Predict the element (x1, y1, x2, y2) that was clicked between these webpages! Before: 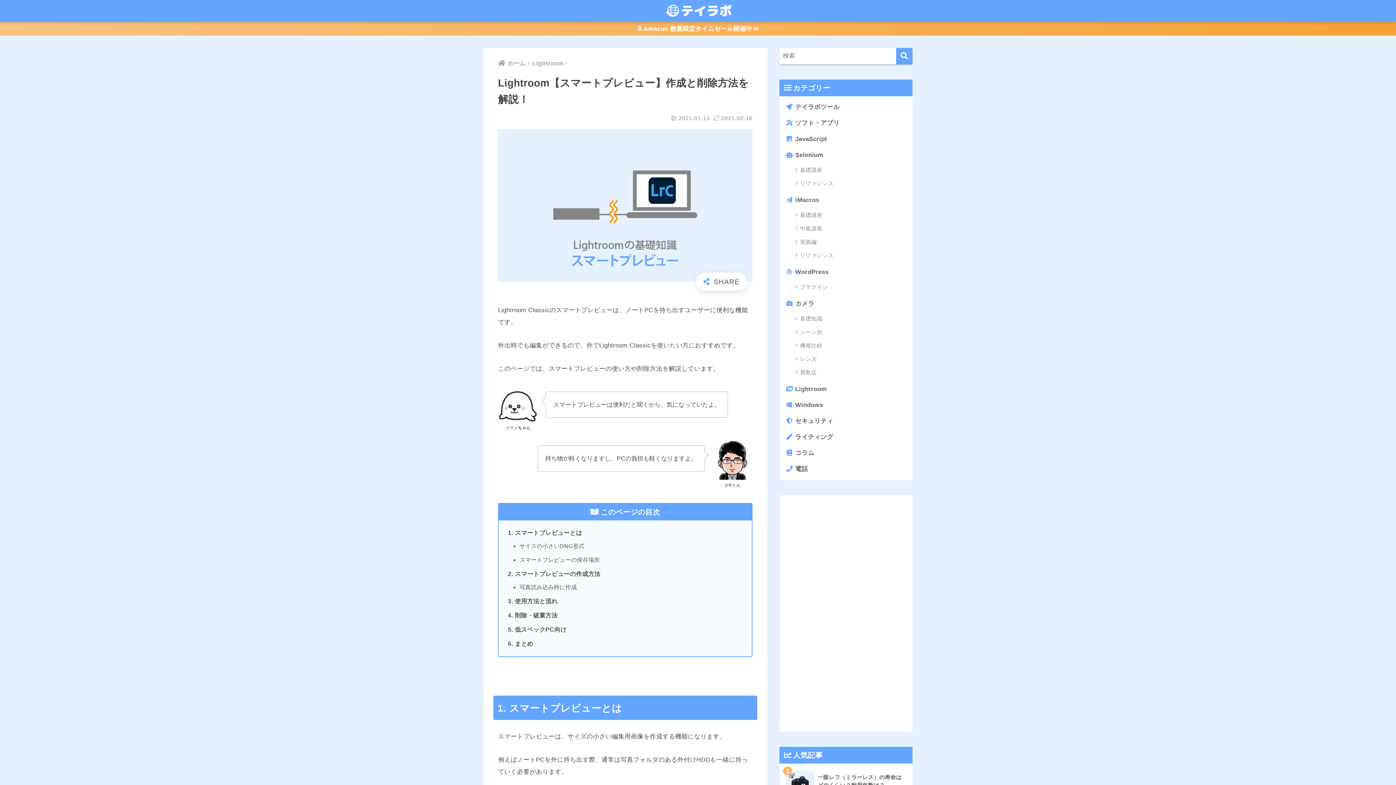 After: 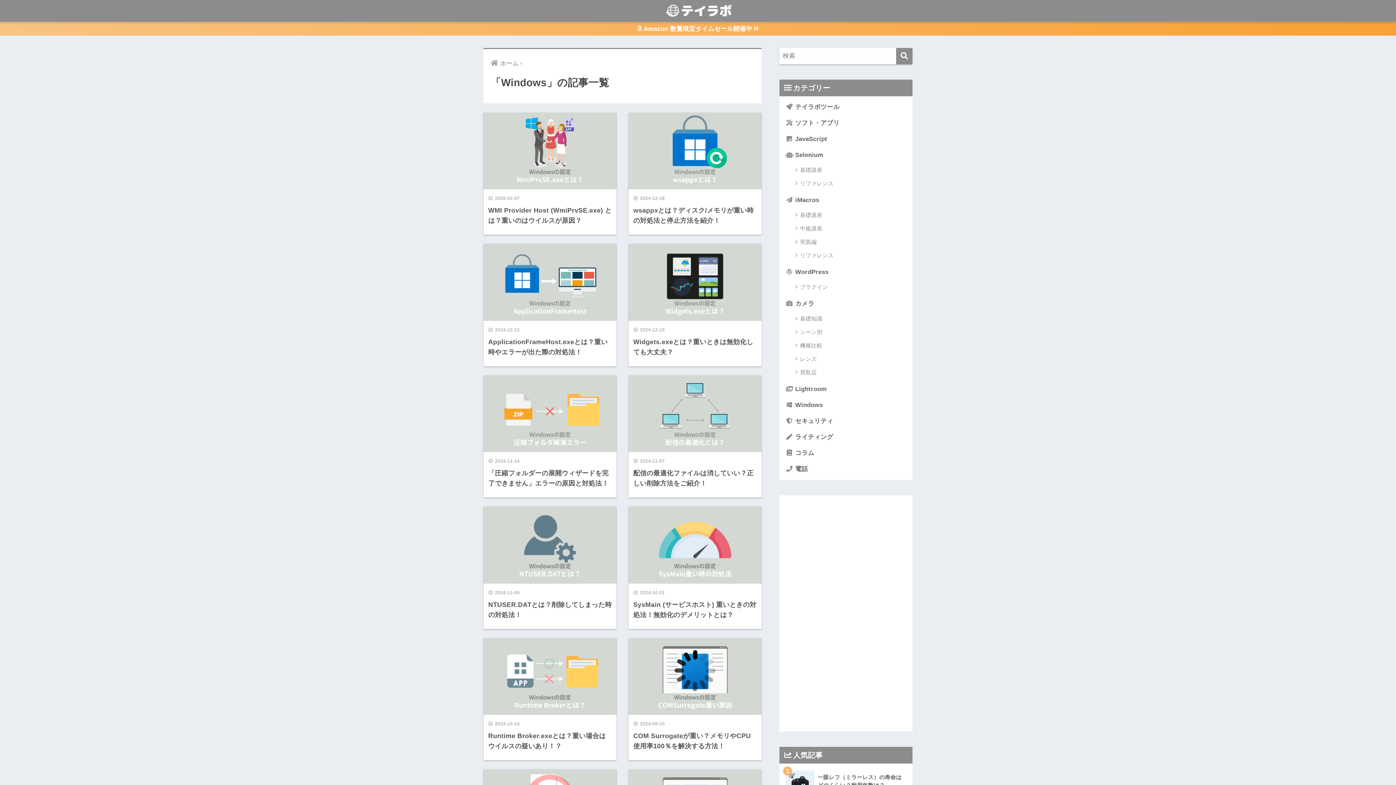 Action: bbox: (783, 397, 909, 413) label:  Windows